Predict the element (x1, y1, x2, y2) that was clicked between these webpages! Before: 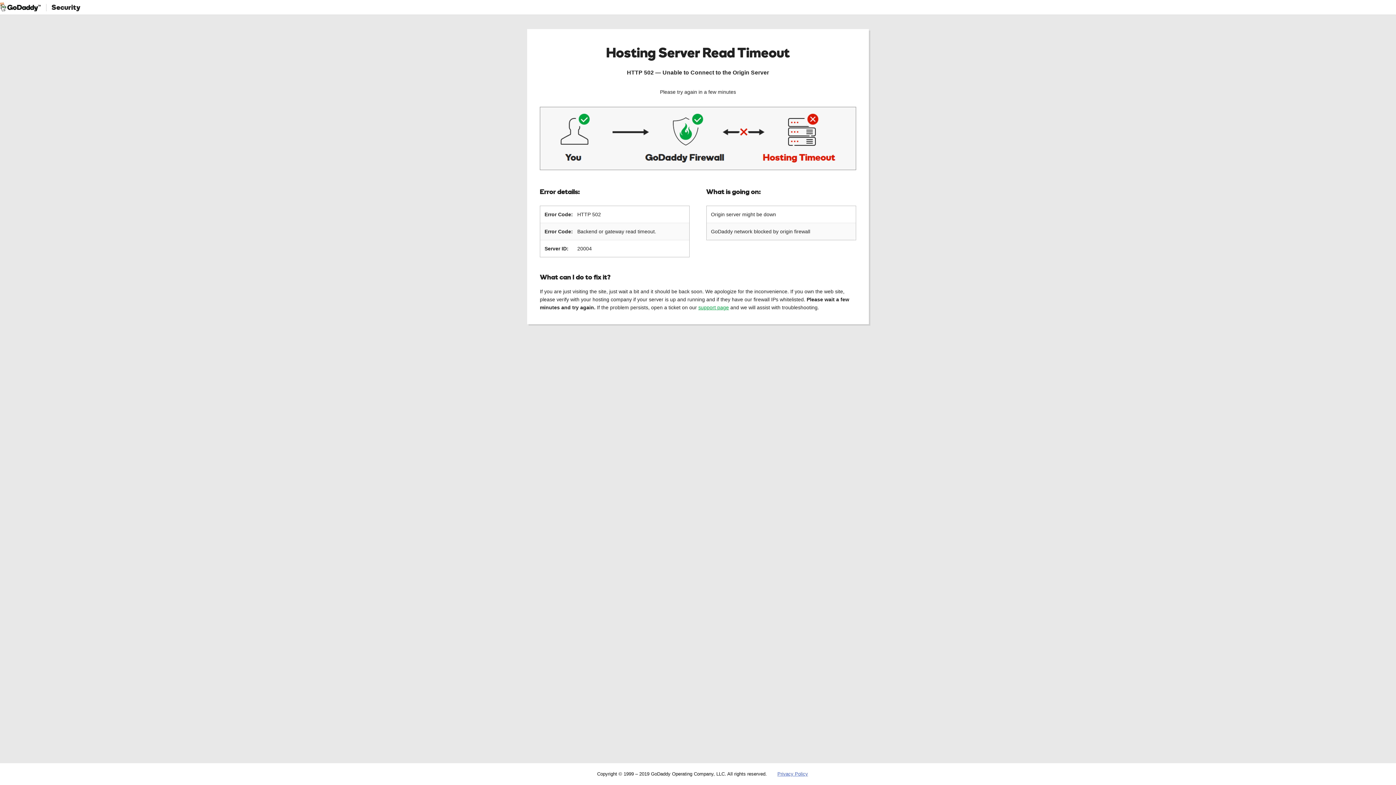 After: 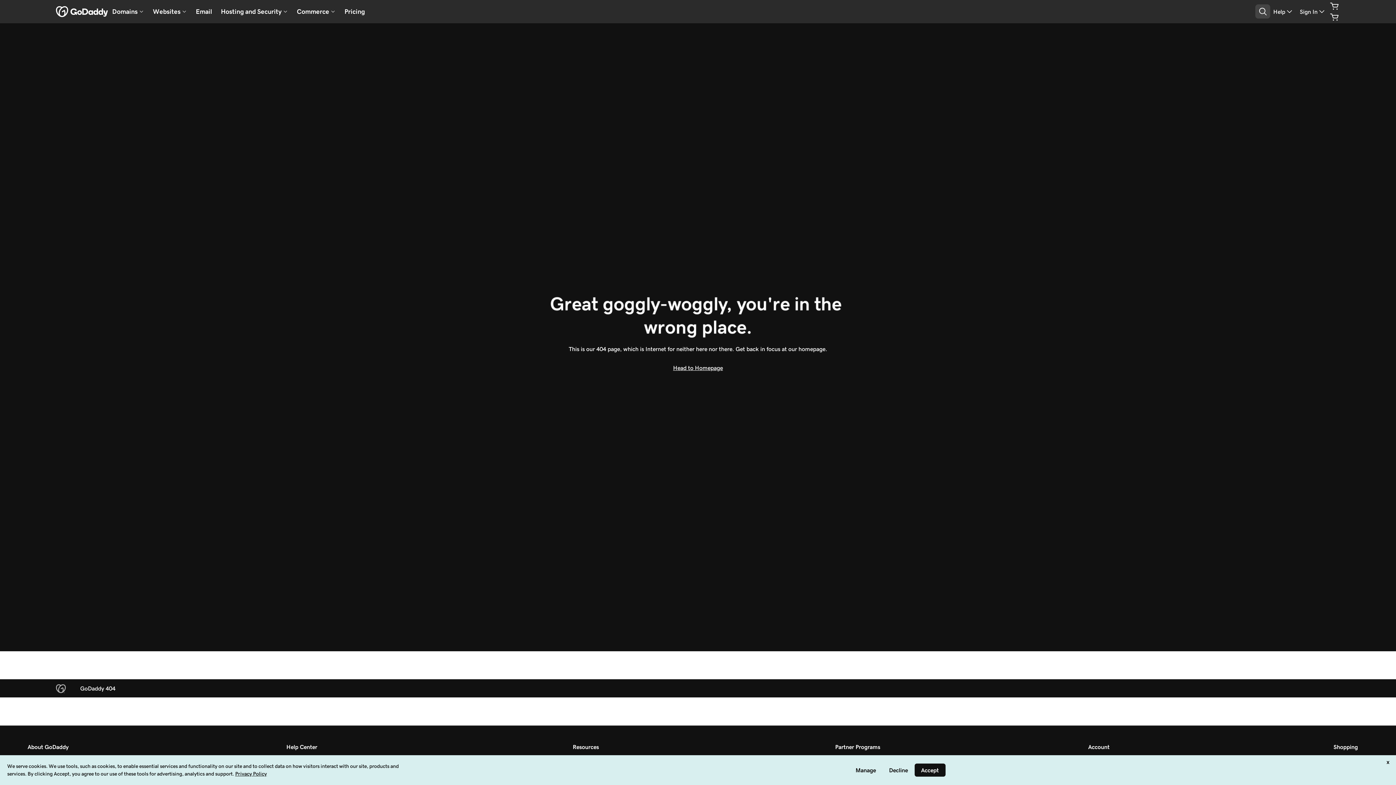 Action: label: Privacy Policy bbox: (777, 771, 808, 777)